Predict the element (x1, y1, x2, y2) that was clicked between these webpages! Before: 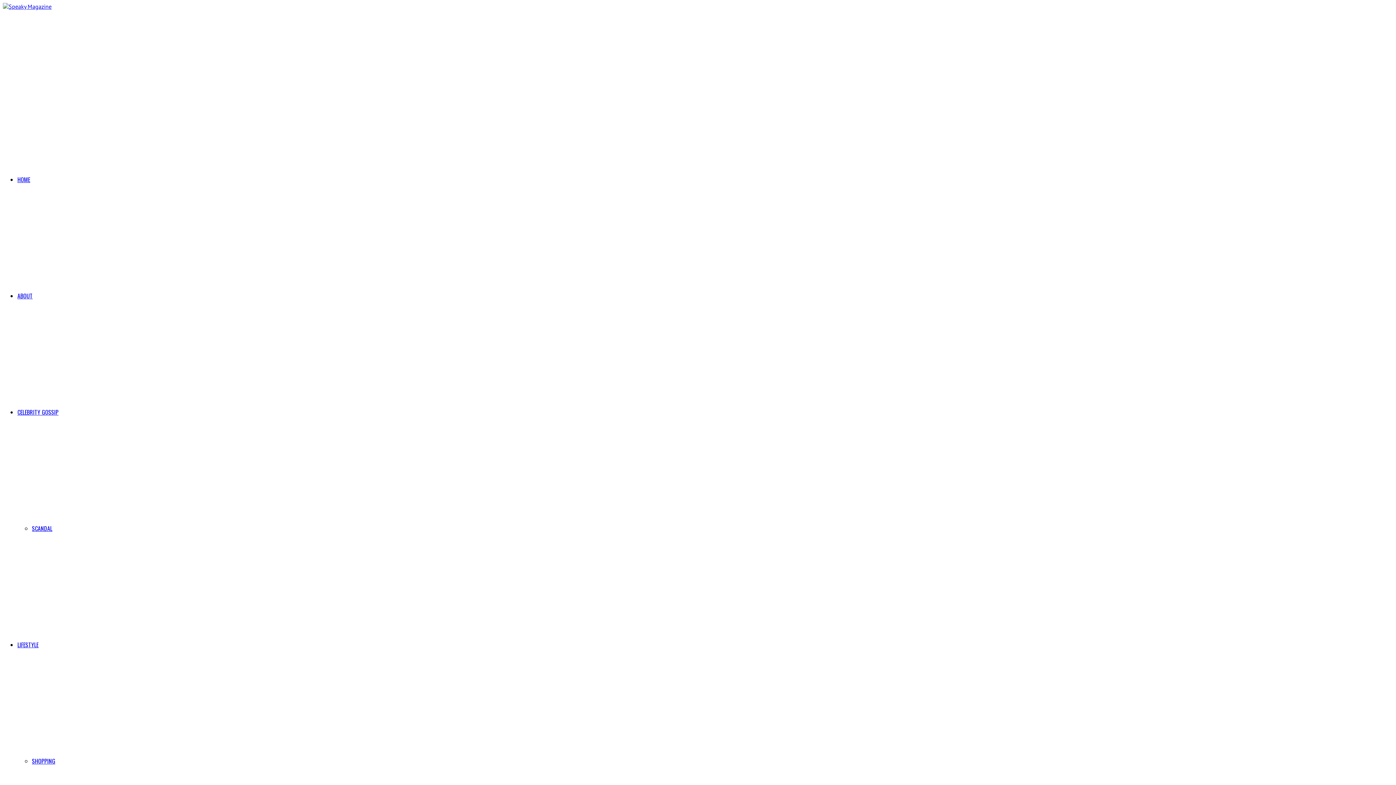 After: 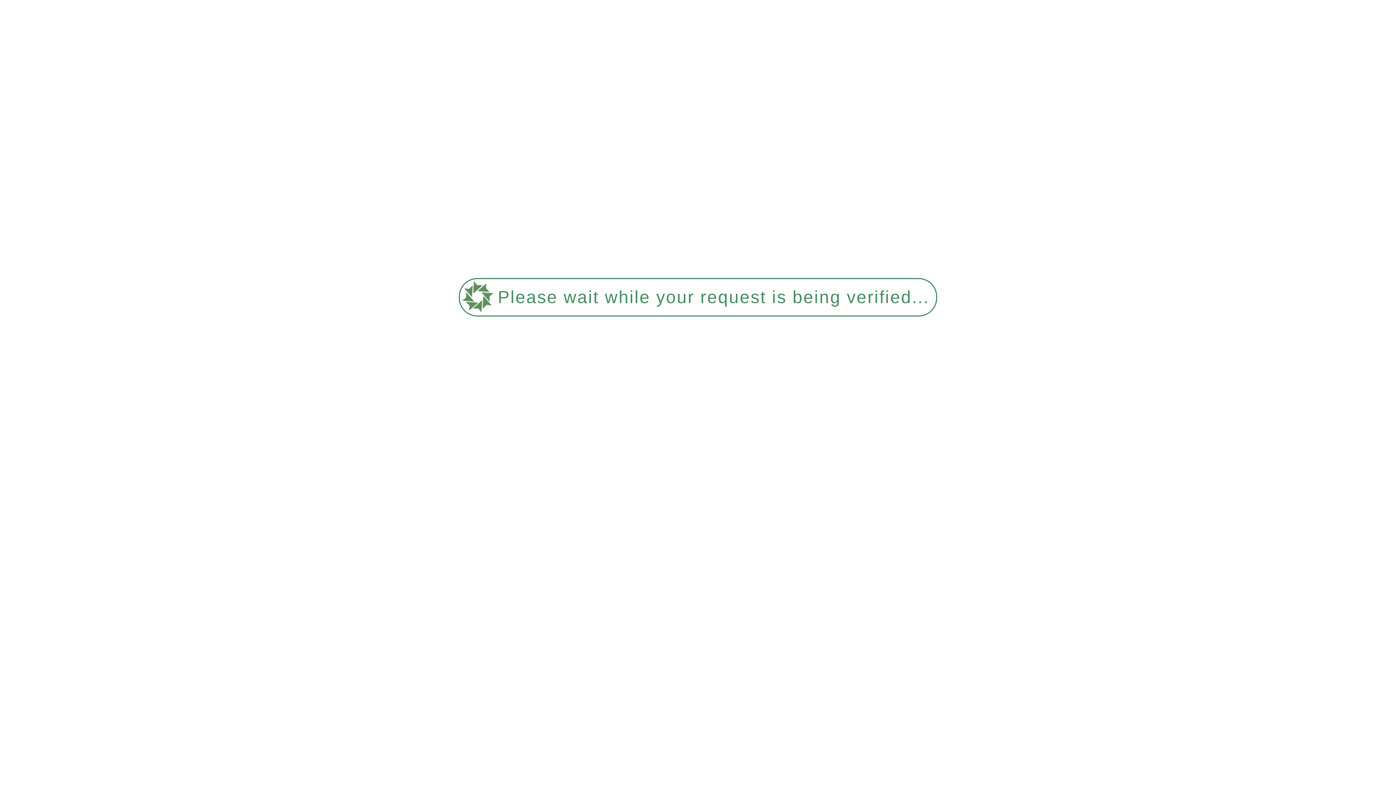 Action: bbox: (32, 757, 55, 765) label: SHOPPING